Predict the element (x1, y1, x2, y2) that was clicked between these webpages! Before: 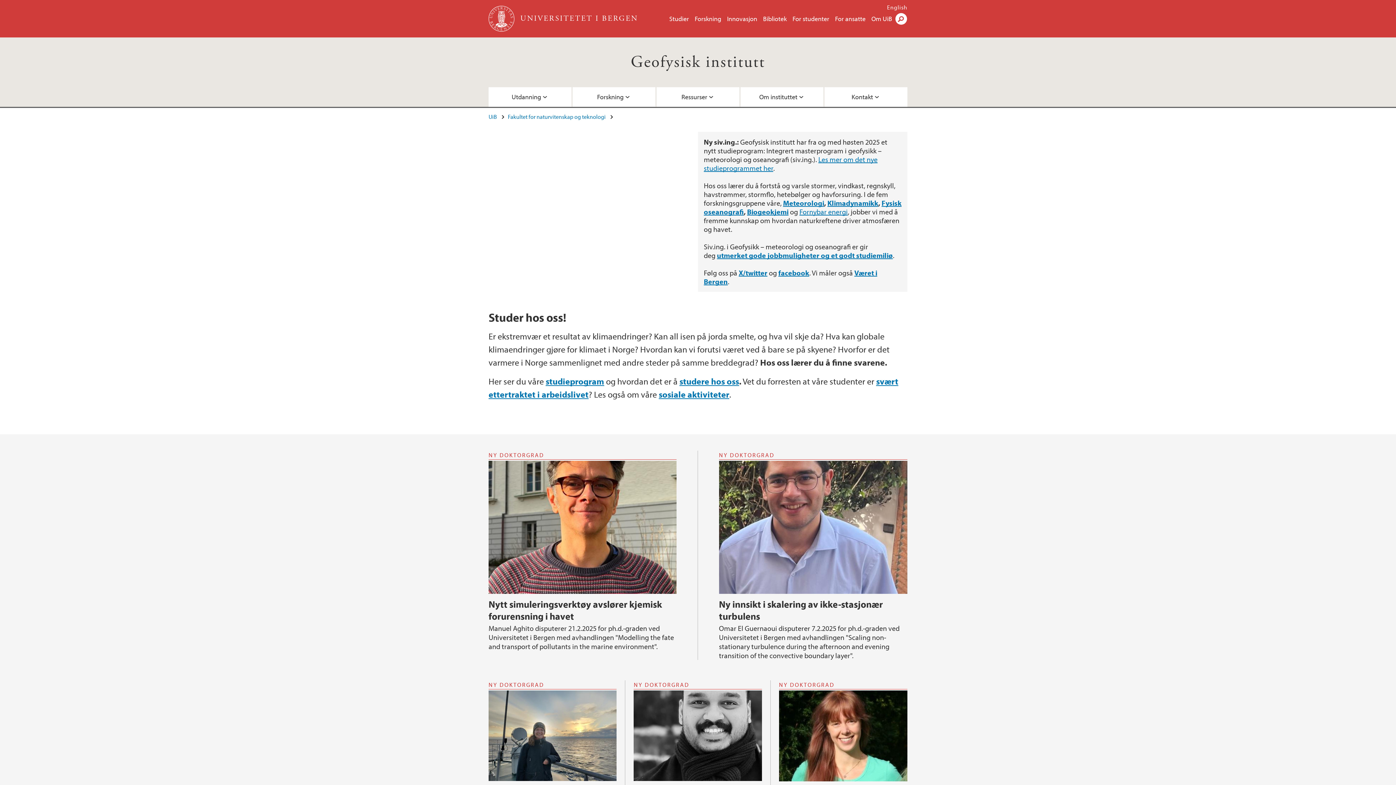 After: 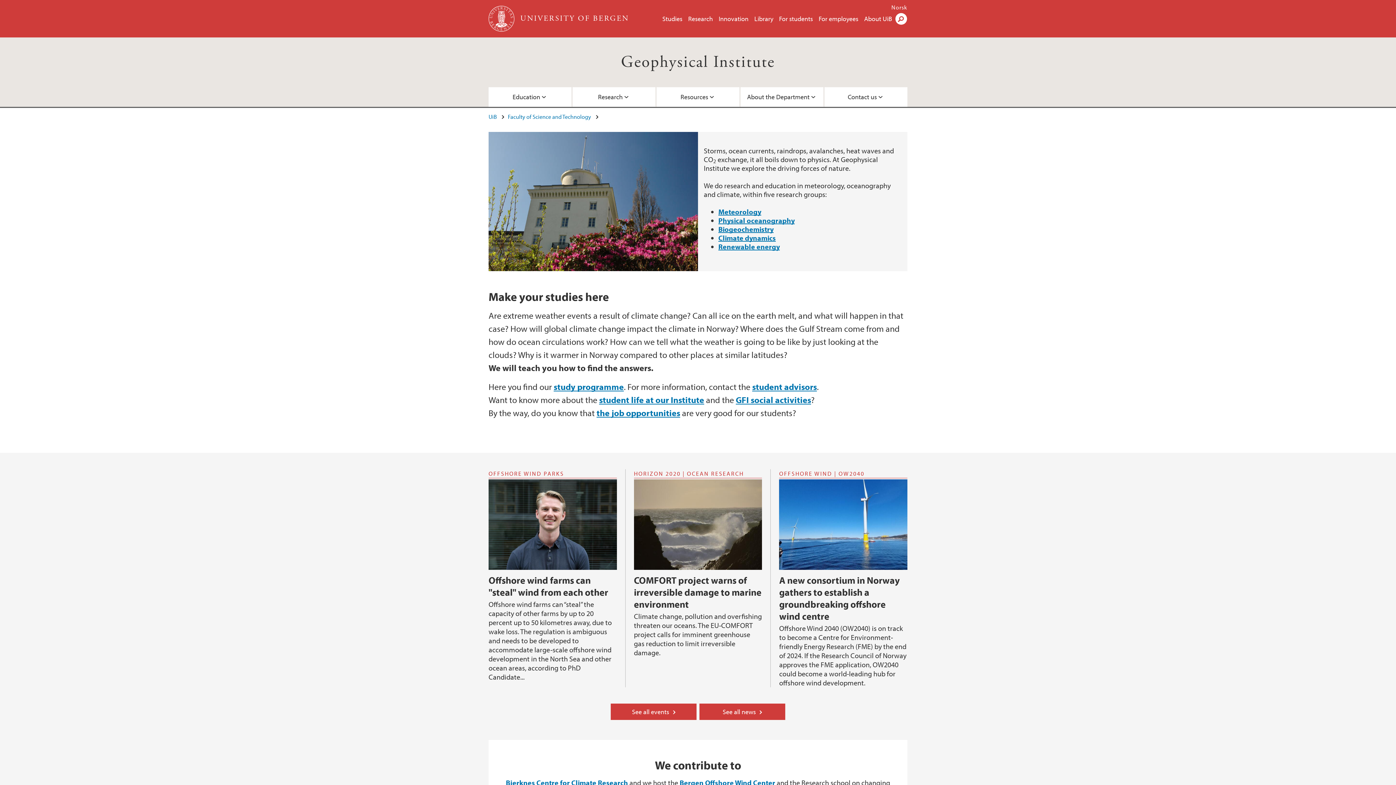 Action: label: English bbox: (887, 3, 907, 10)